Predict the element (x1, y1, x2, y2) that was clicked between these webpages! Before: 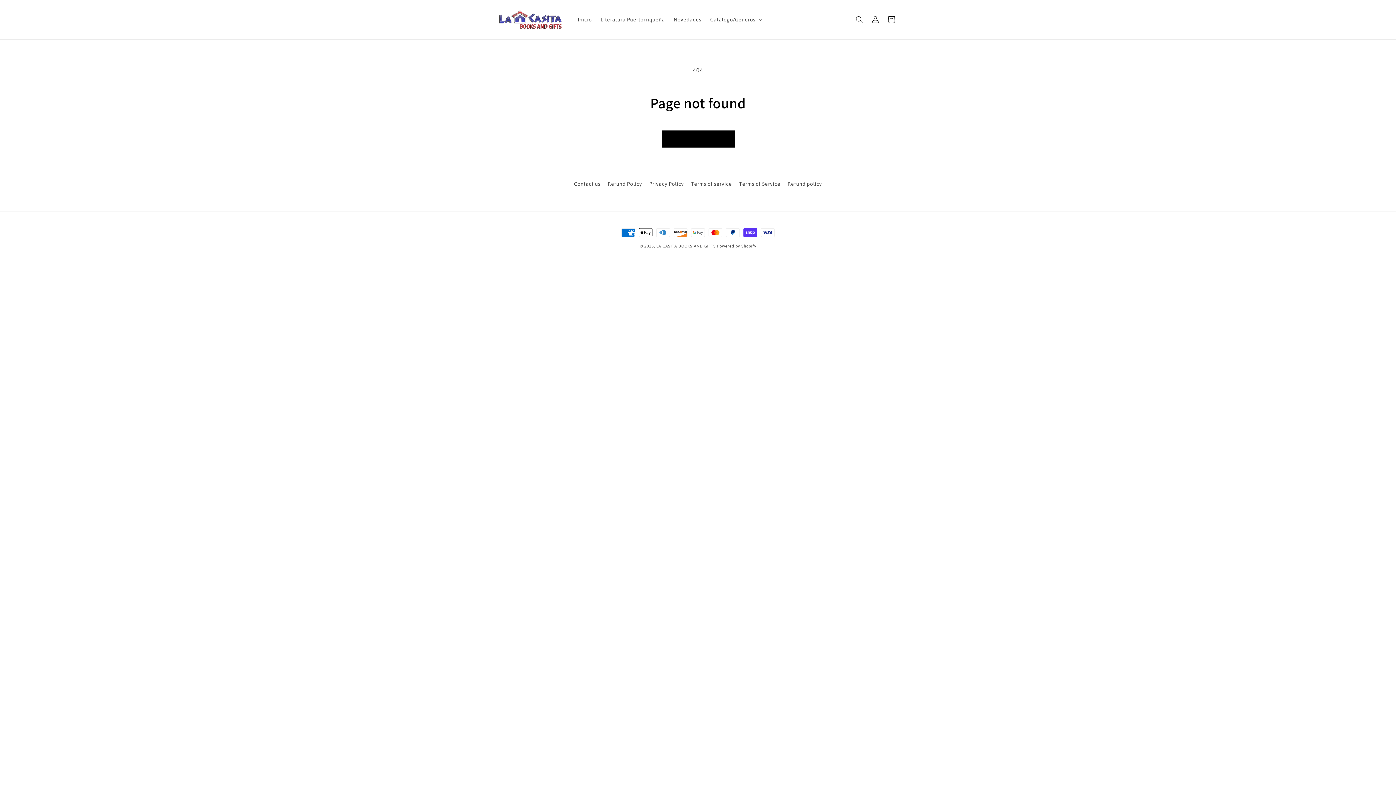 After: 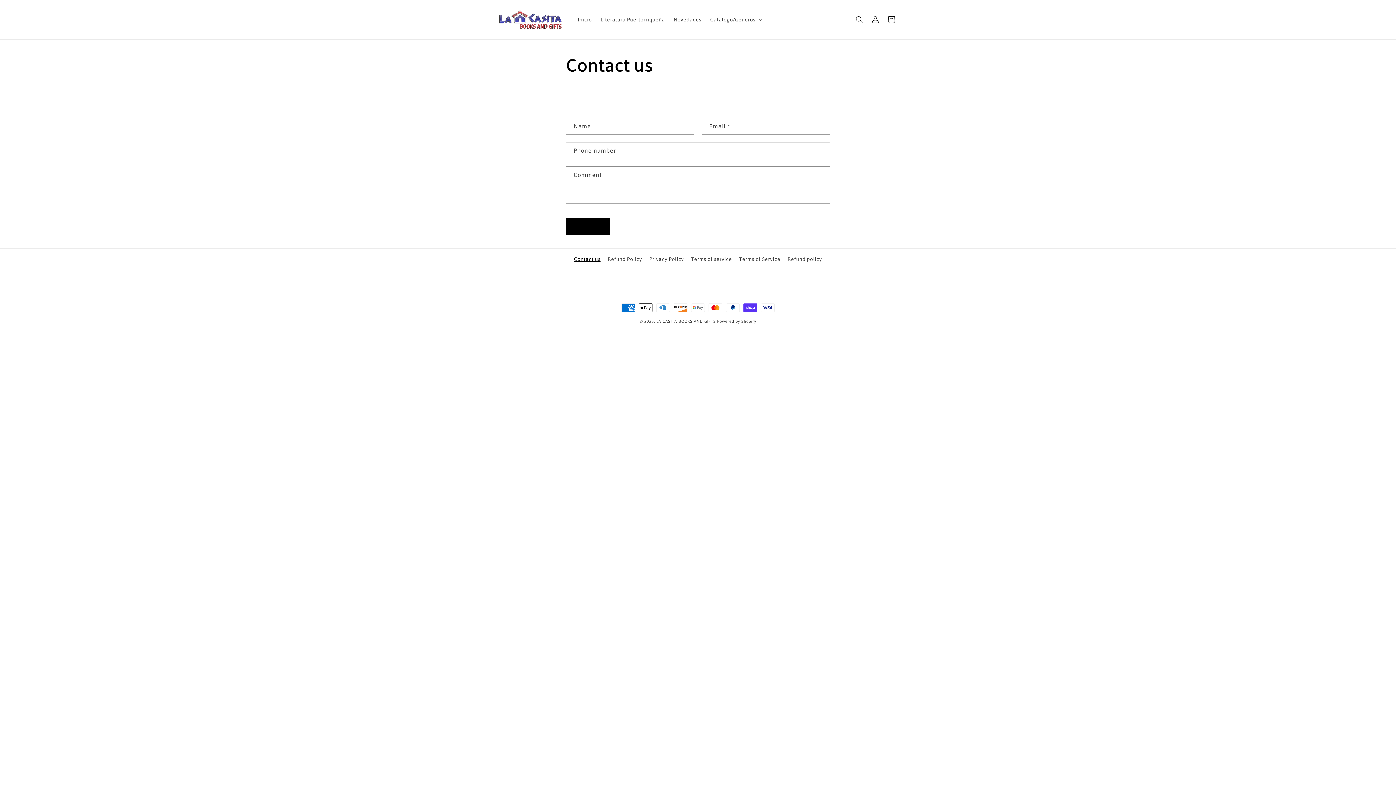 Action: bbox: (574, 179, 600, 190) label: Contact us